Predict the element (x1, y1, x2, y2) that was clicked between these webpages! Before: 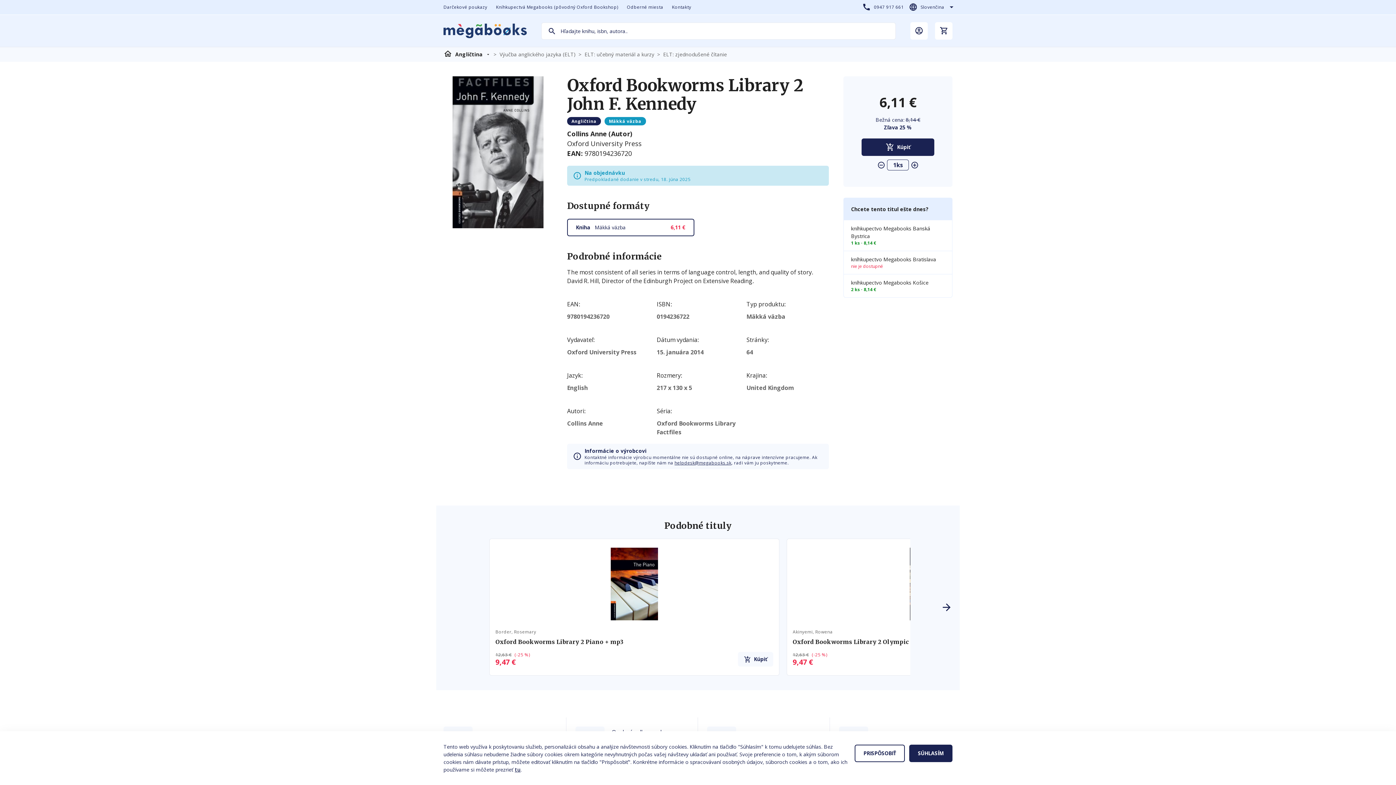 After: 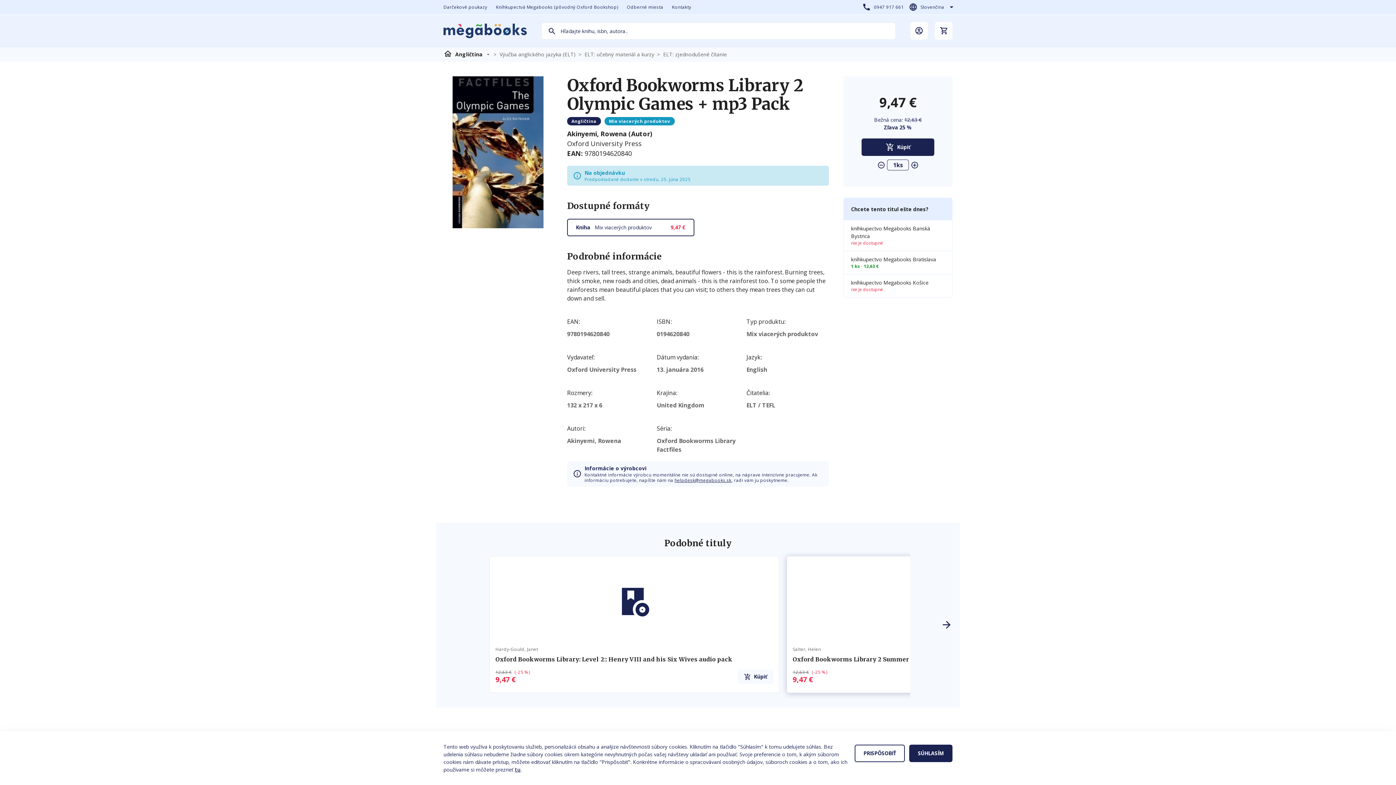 Action: label: Oxford Bookworms Library 2 Olympic Games + mp3 Pack bbox: (792, 638, 968, 645)